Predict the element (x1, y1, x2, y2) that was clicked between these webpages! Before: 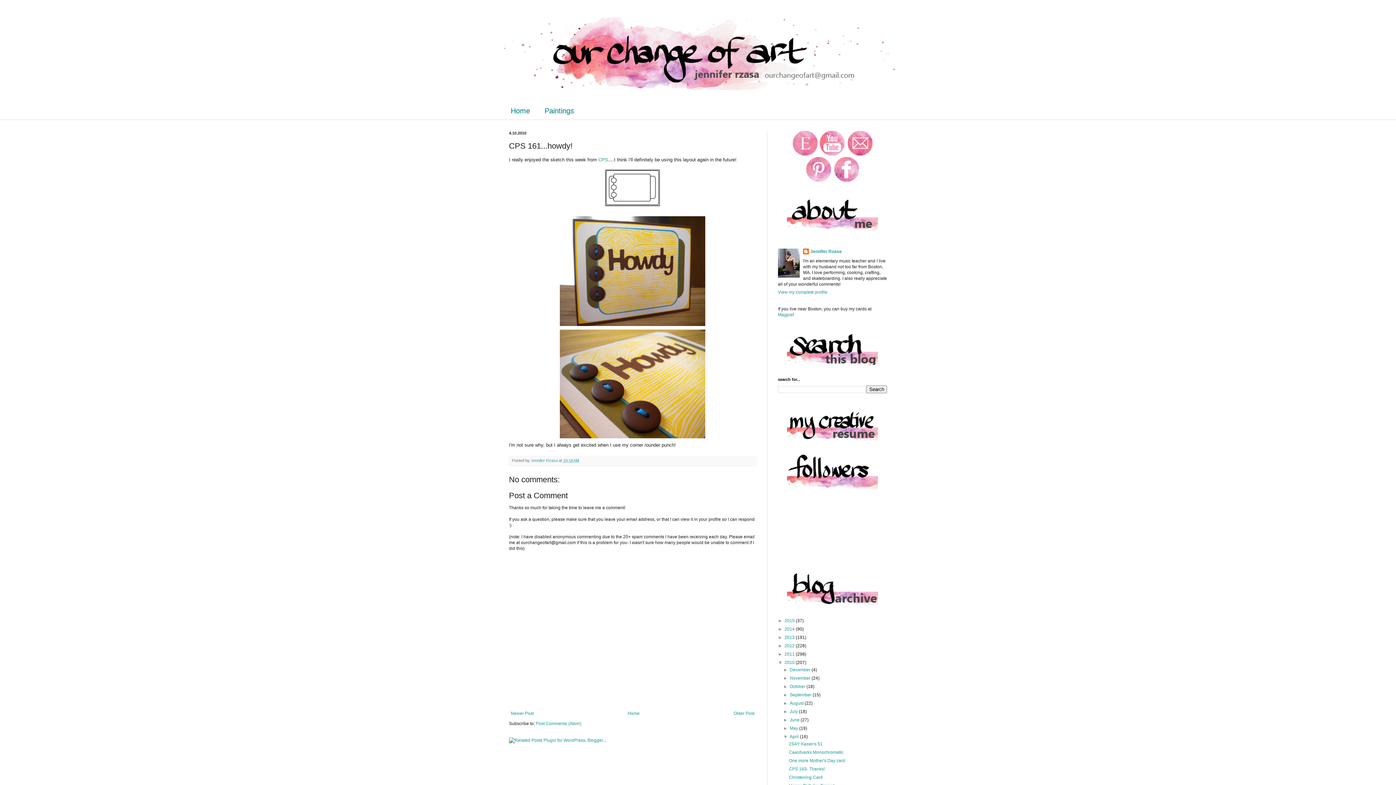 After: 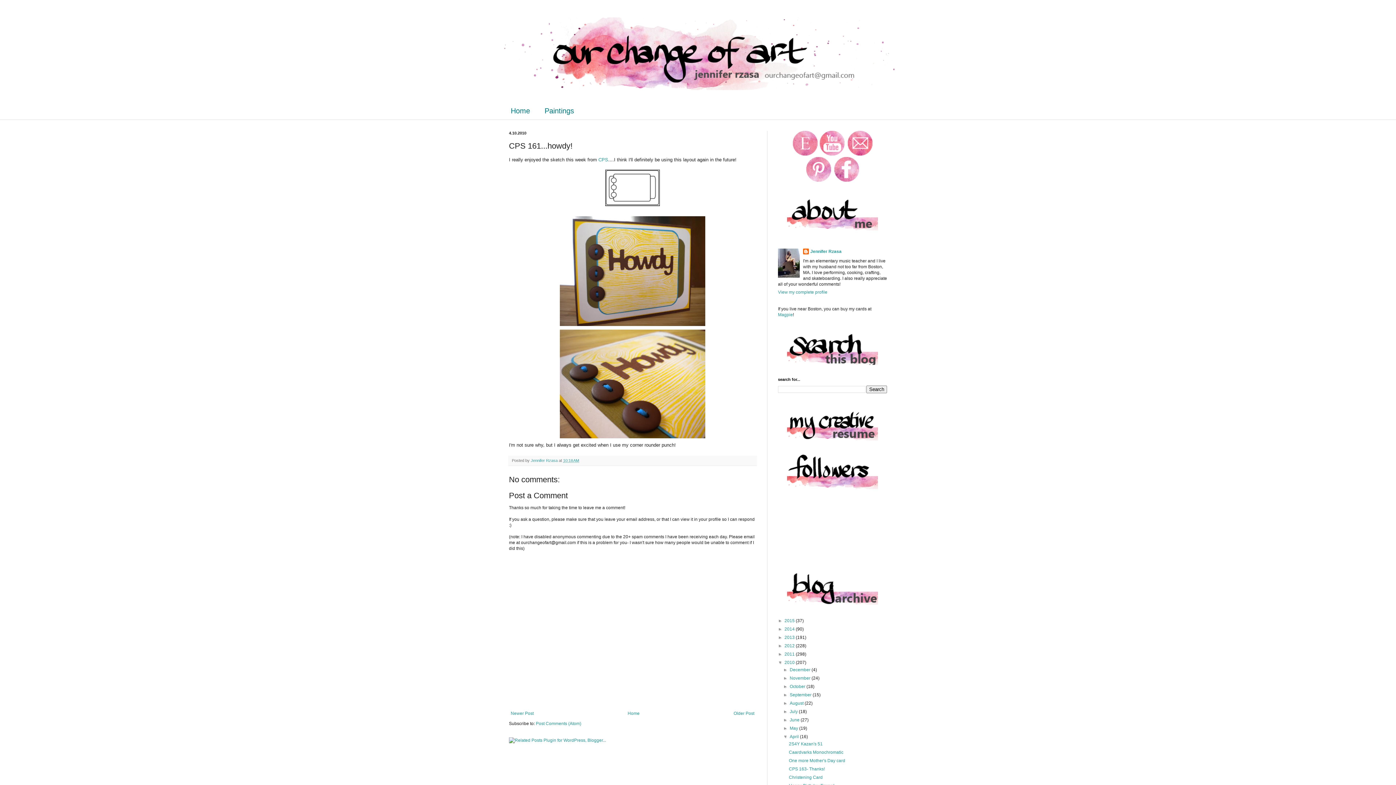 Action: bbox: (787, 436, 878, 441)